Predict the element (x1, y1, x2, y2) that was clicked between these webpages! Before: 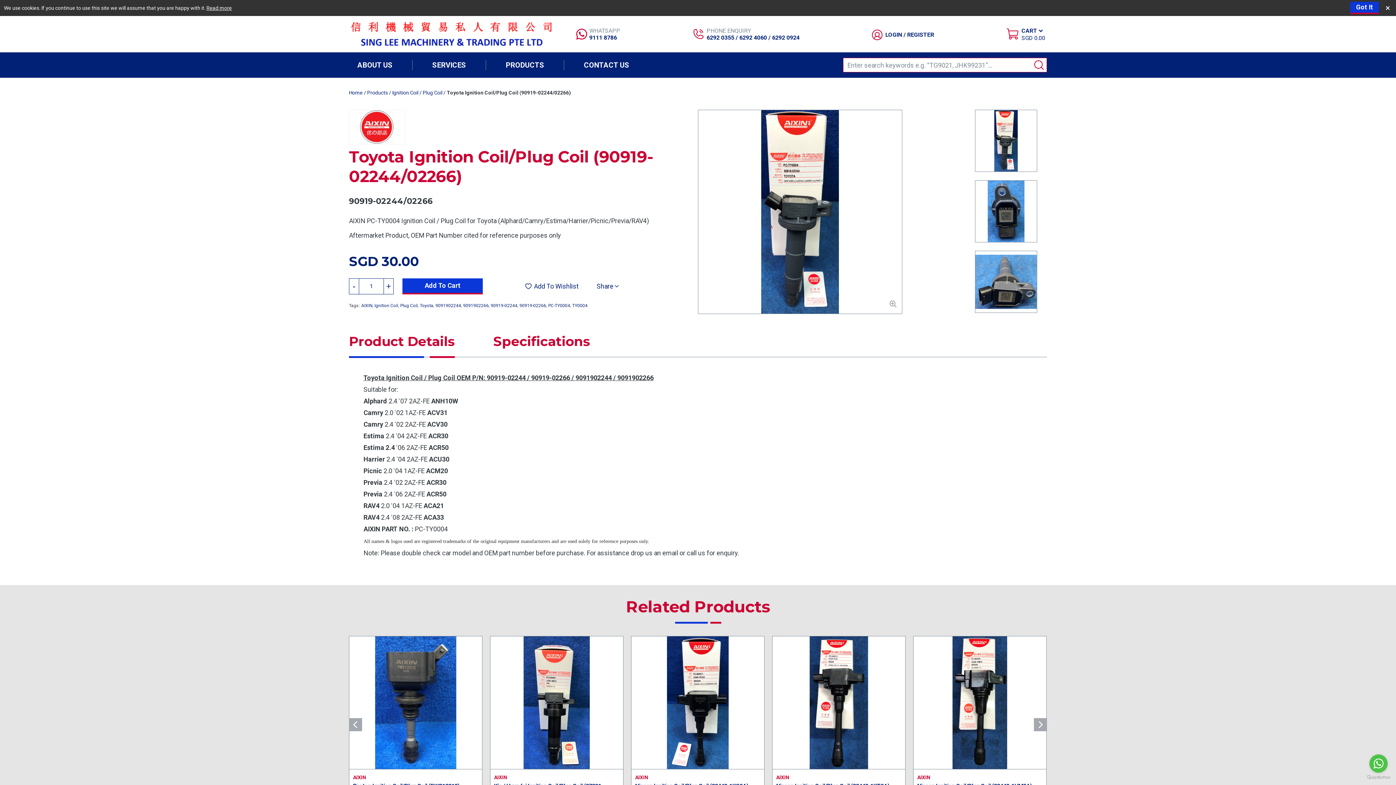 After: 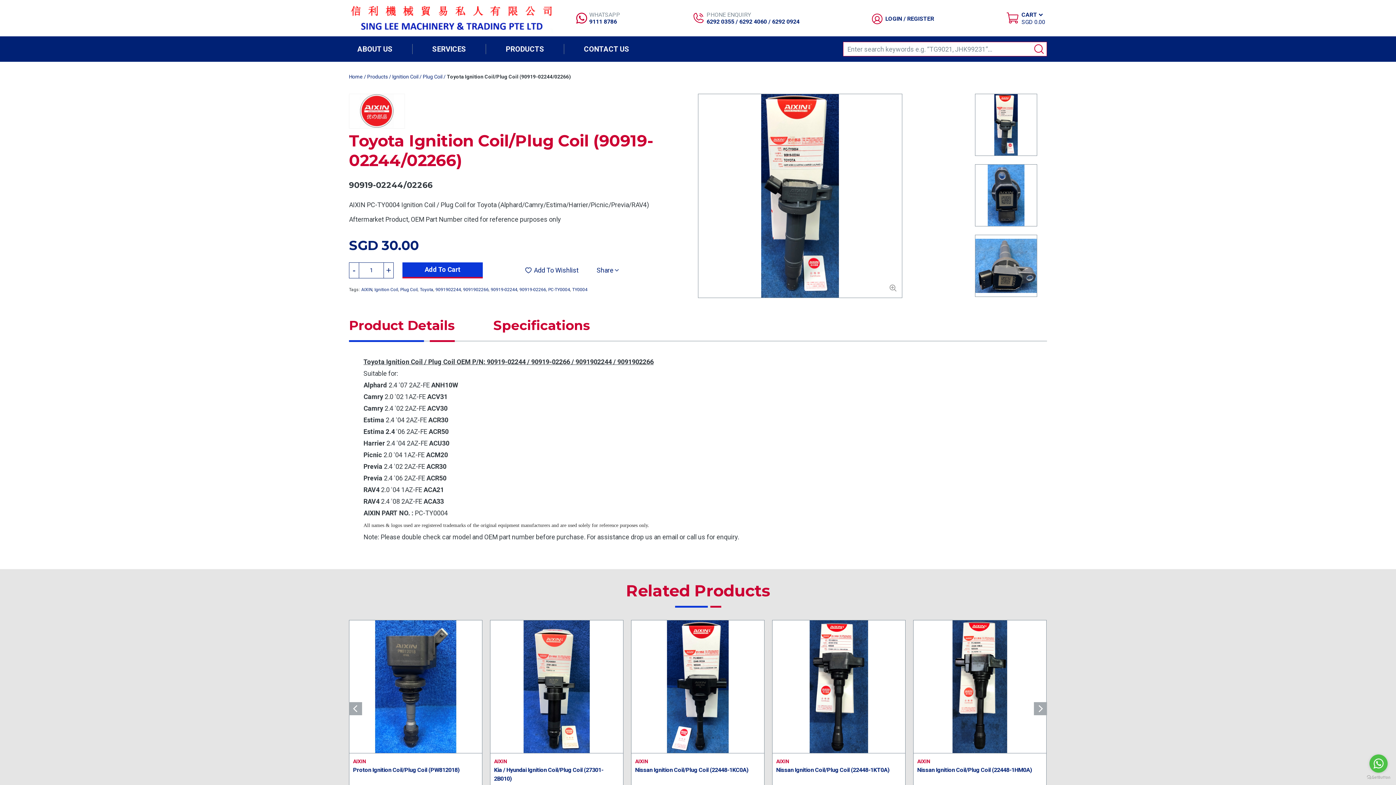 Action: bbox: (1385, 1, 1390, 14) label: Close